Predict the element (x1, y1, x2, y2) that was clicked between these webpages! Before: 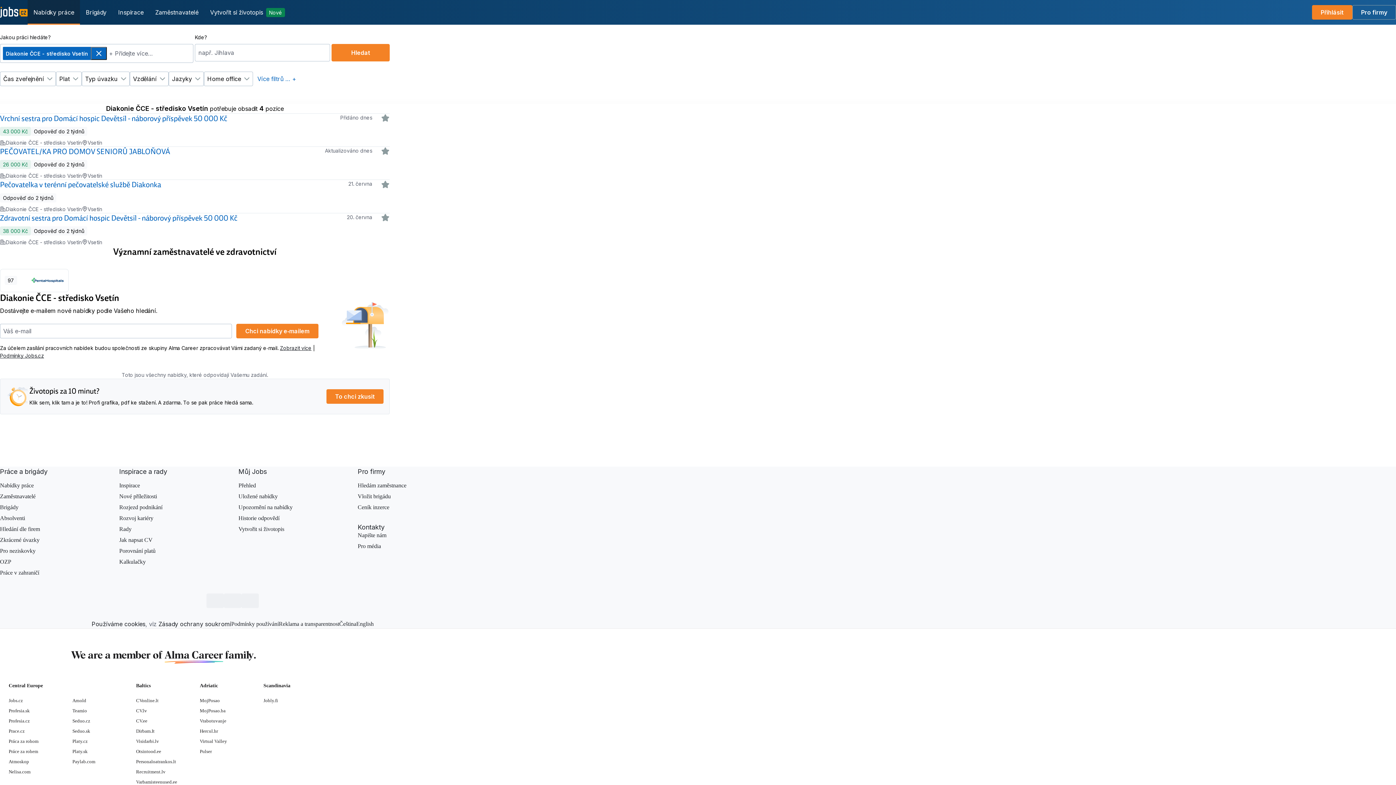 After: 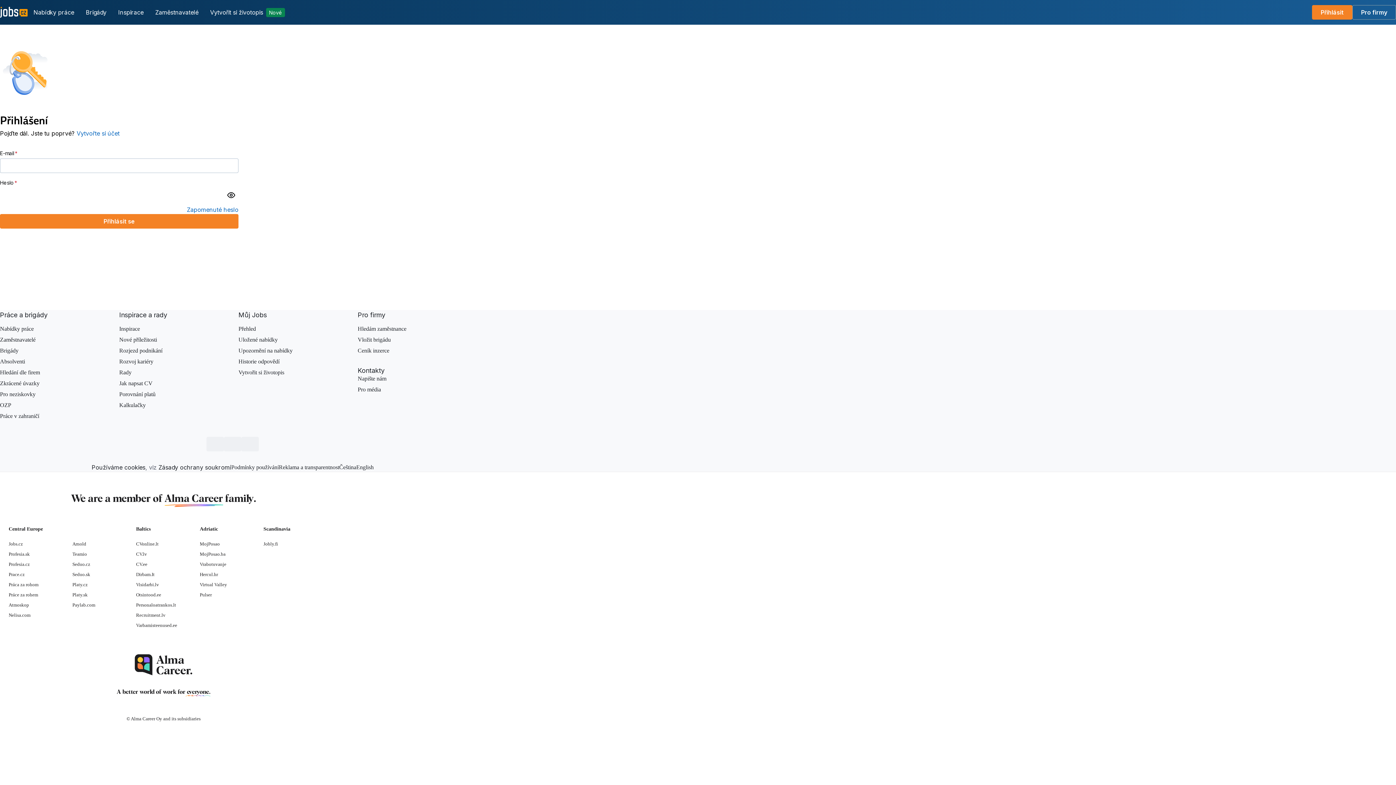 Action: bbox: (238, 493, 277, 499) label: Uložené nabídky